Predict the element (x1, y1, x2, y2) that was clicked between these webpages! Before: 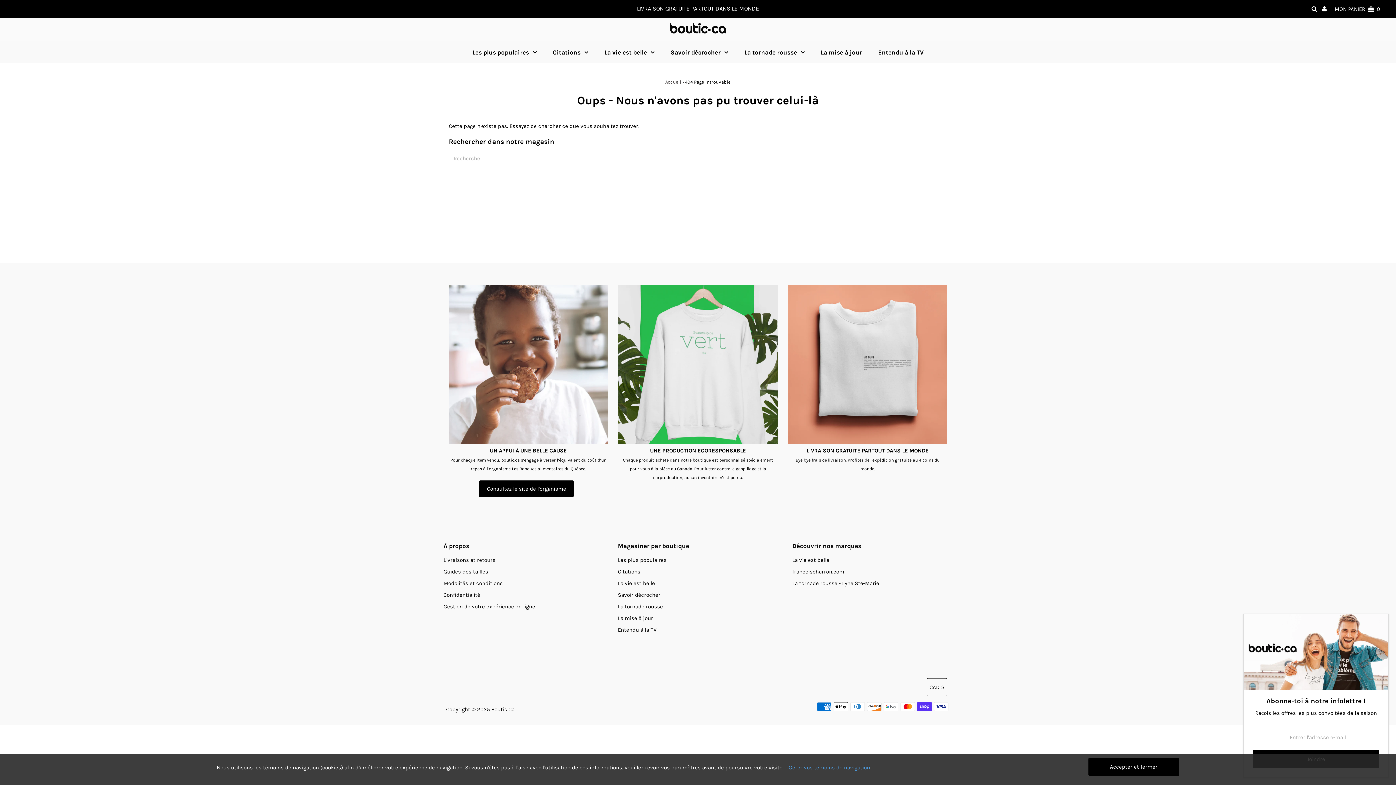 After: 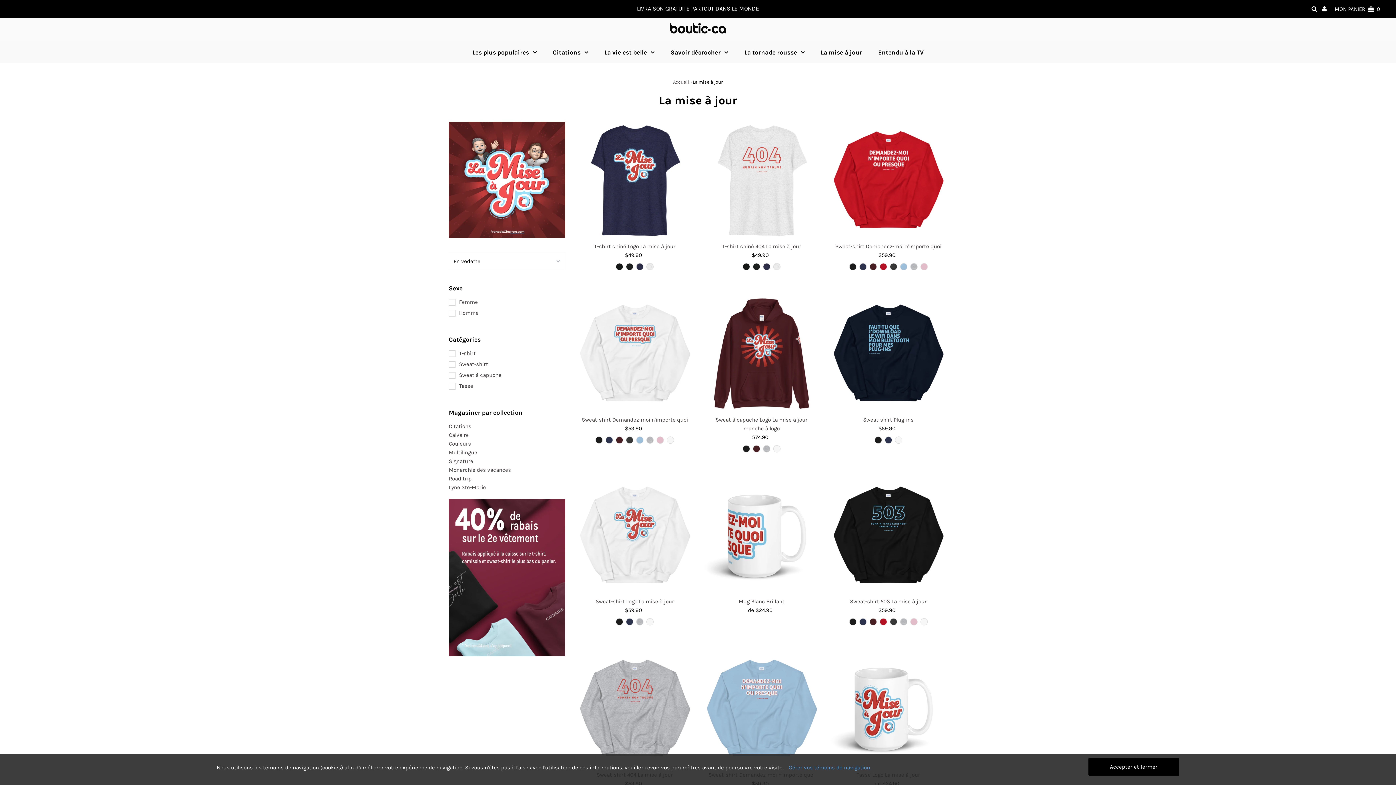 Action: label: La mise à jour bbox: (618, 615, 653, 621)